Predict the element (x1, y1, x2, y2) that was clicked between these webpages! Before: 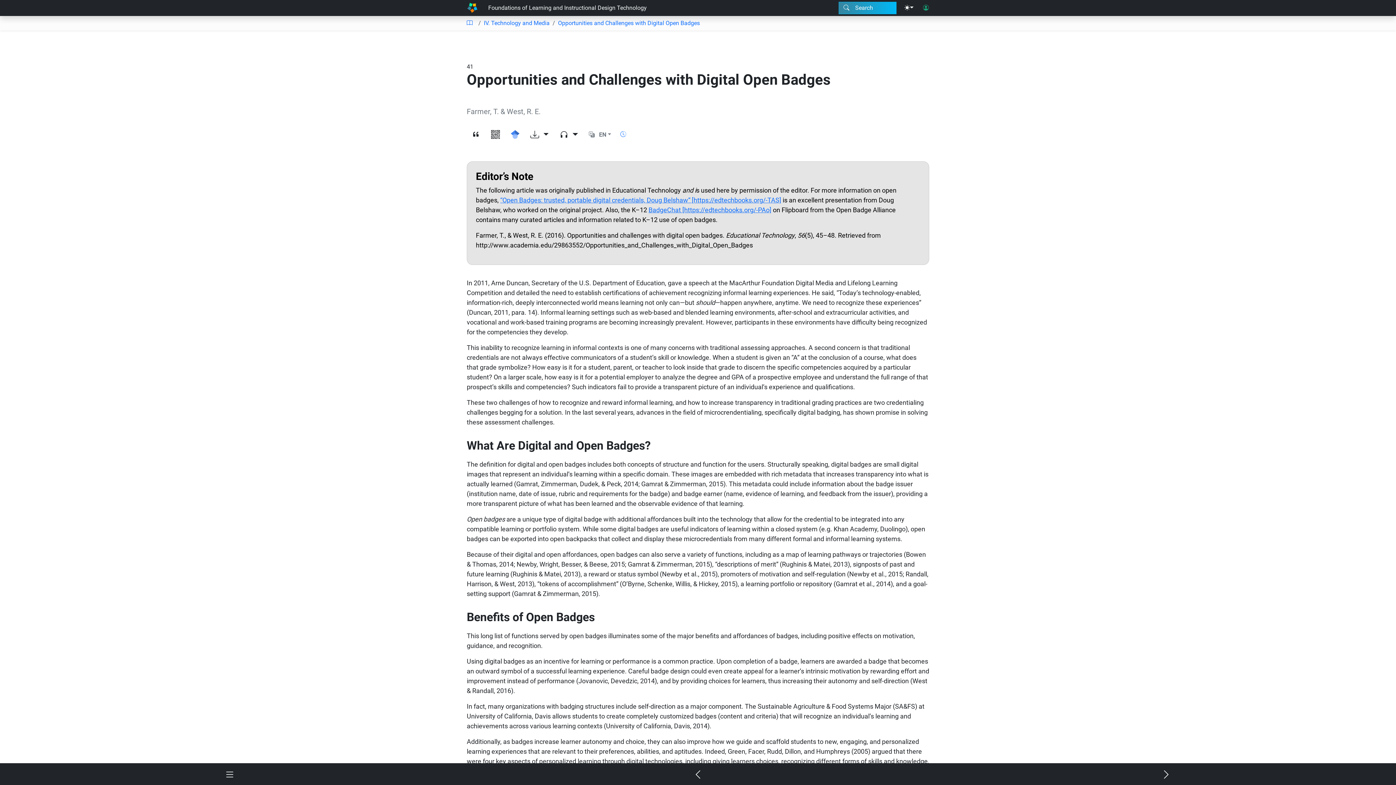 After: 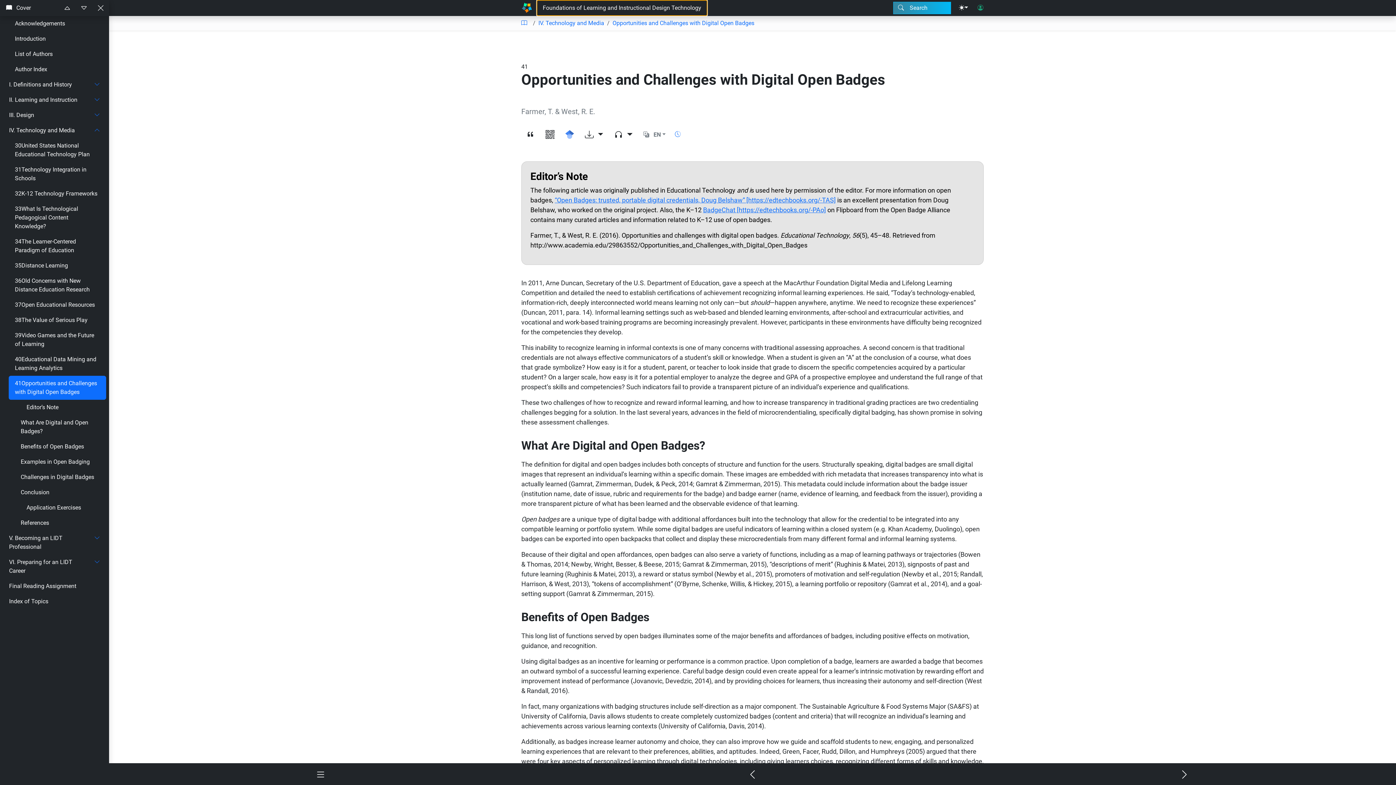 Action: bbox: (482, 0, 653, 16) label: Foundations of Learning and Instructional Design Technology